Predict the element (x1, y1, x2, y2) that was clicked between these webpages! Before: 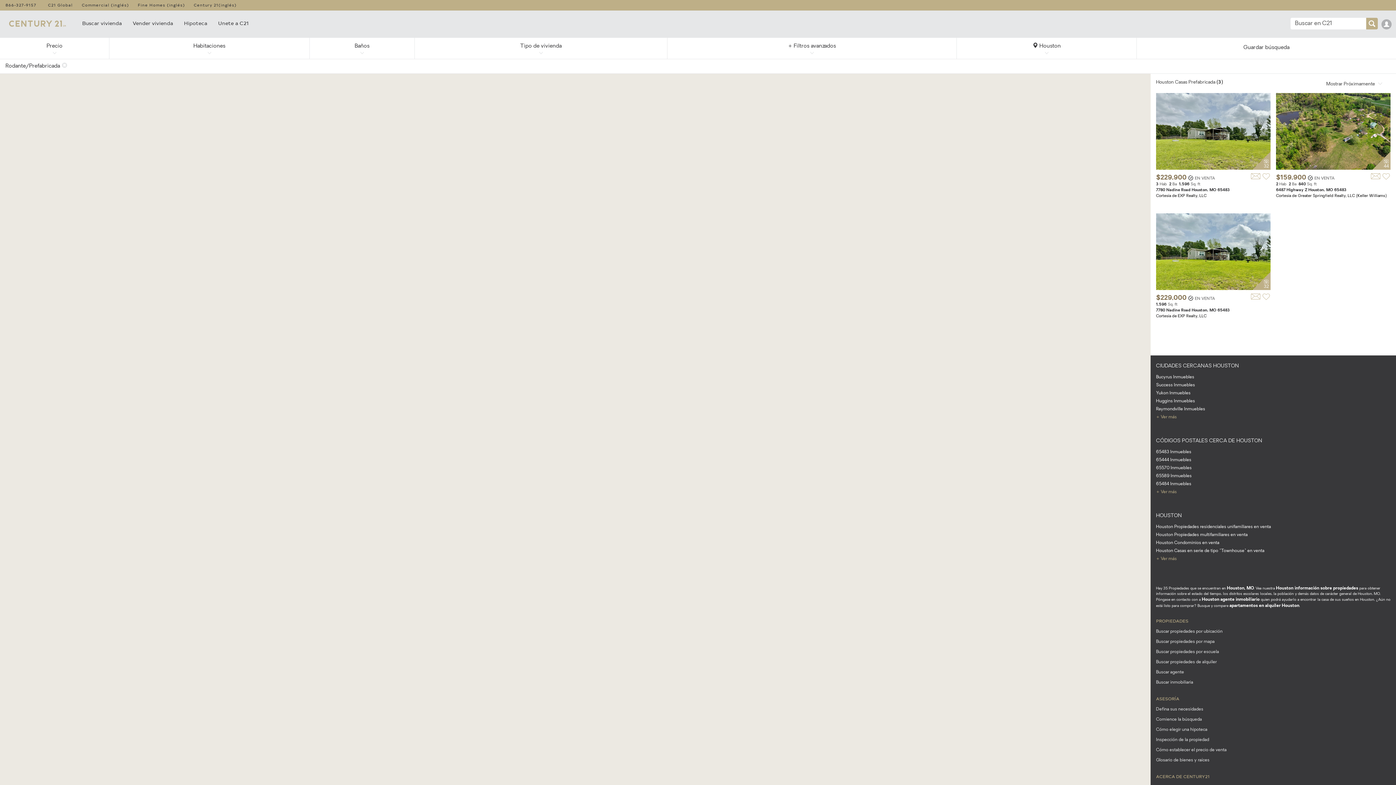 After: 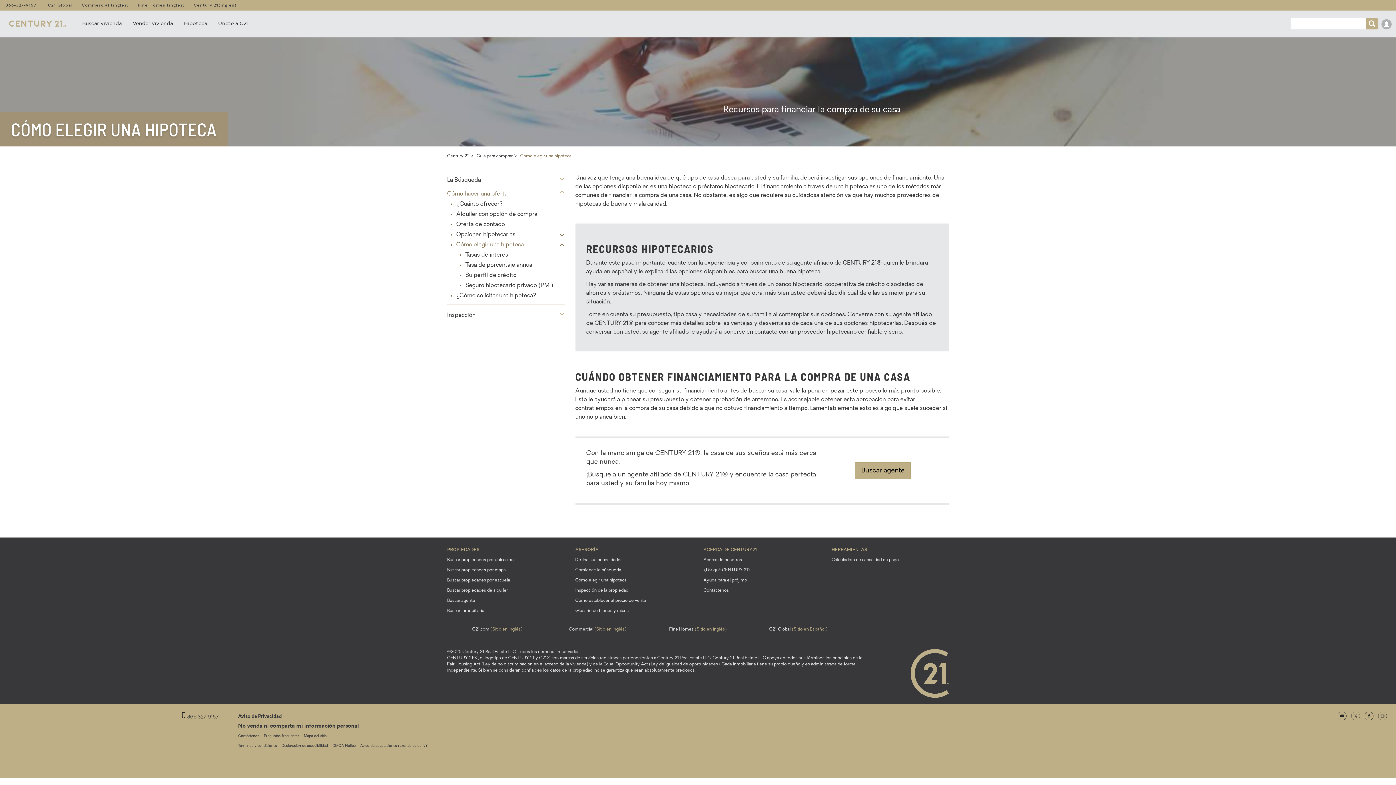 Action: bbox: (1156, 727, 1207, 733) label: Cómo elegir una hipoteca